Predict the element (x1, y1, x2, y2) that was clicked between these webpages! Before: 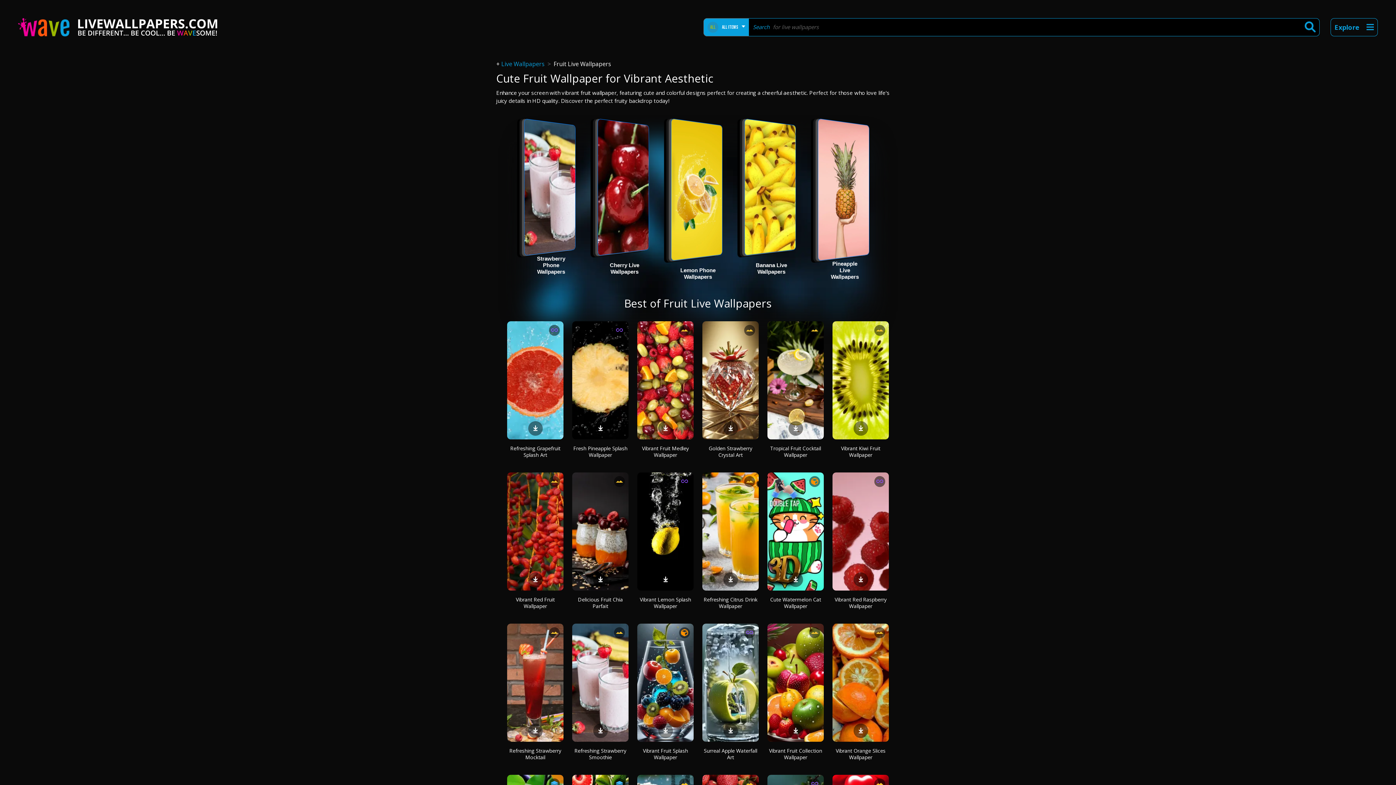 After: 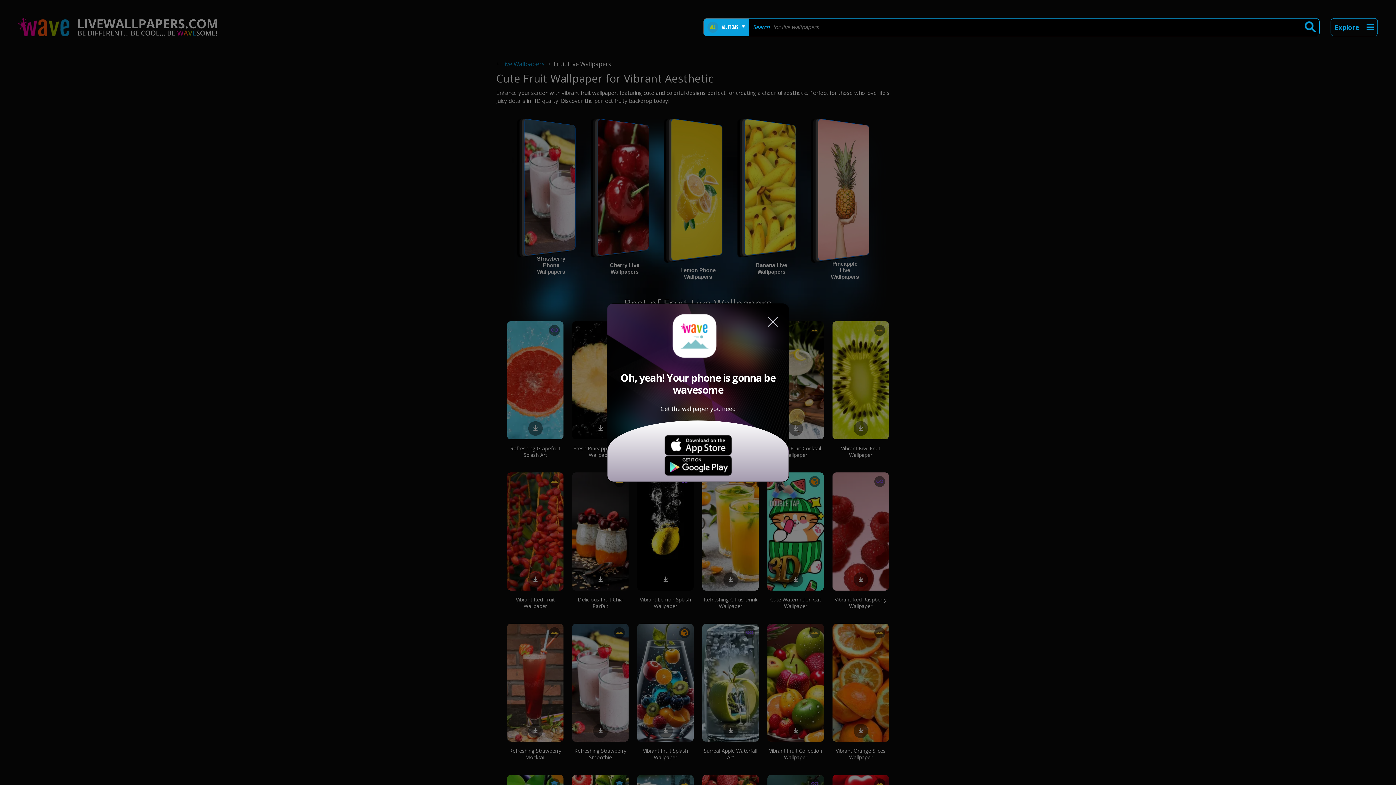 Action: bbox: (725, 575, 736, 583)